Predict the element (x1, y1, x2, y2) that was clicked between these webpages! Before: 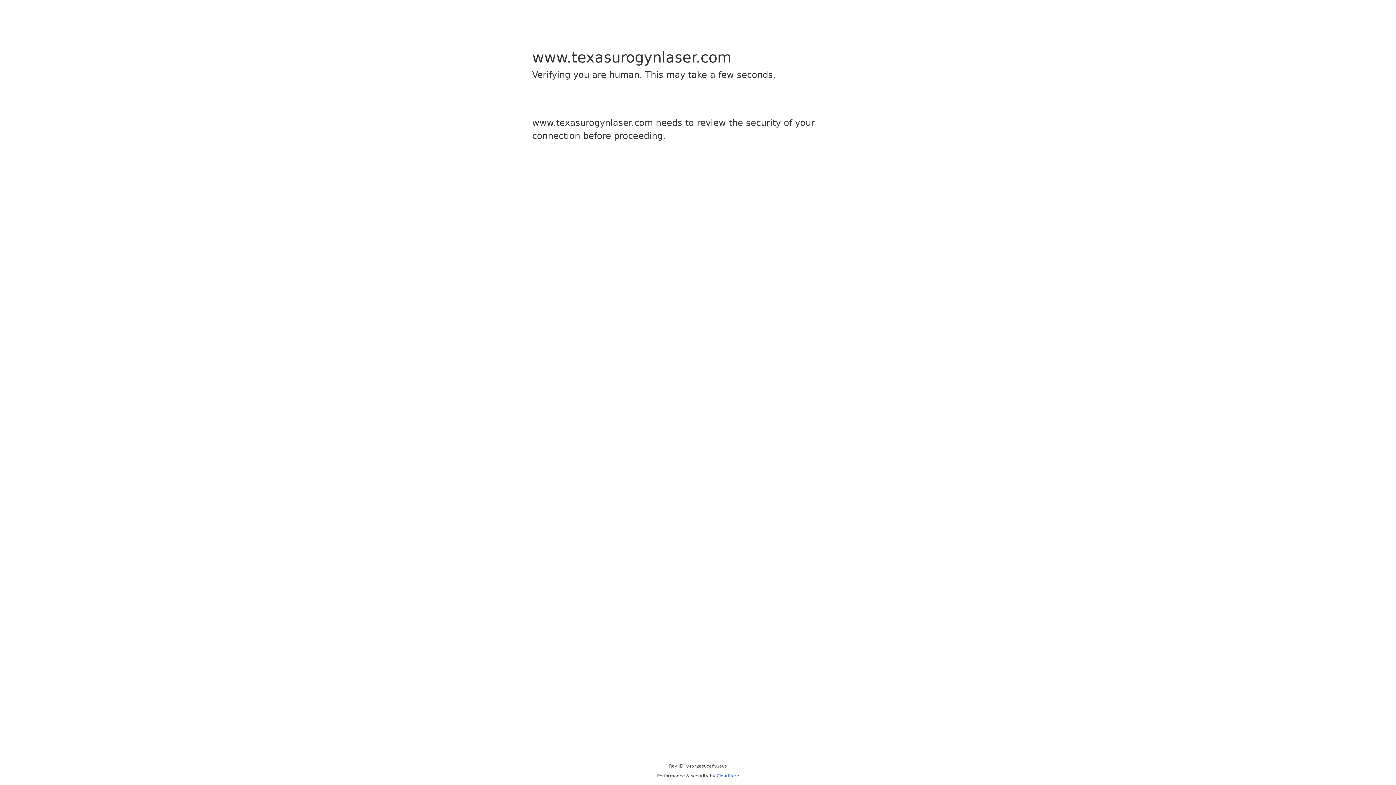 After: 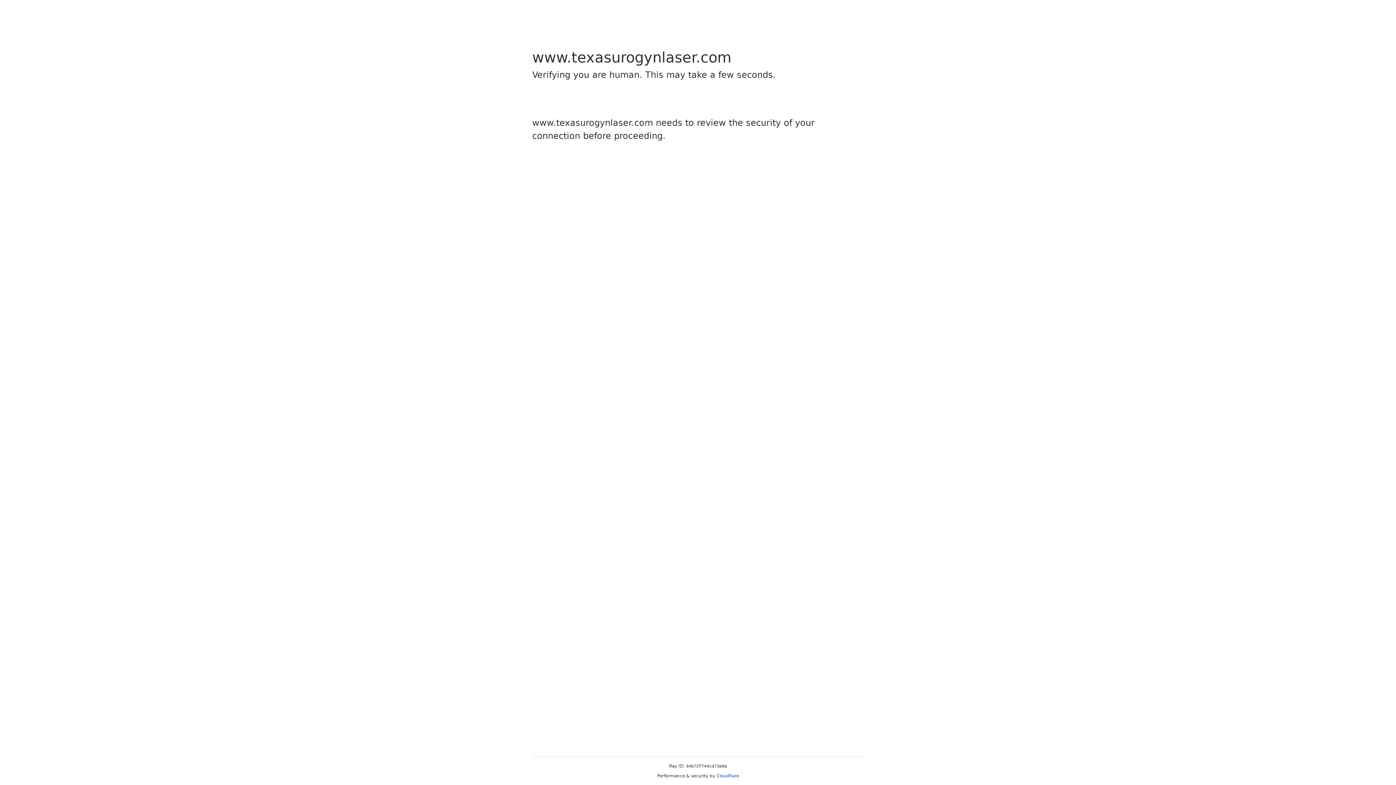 Action: bbox: (716, 773, 739, 778) label: Cloudflare